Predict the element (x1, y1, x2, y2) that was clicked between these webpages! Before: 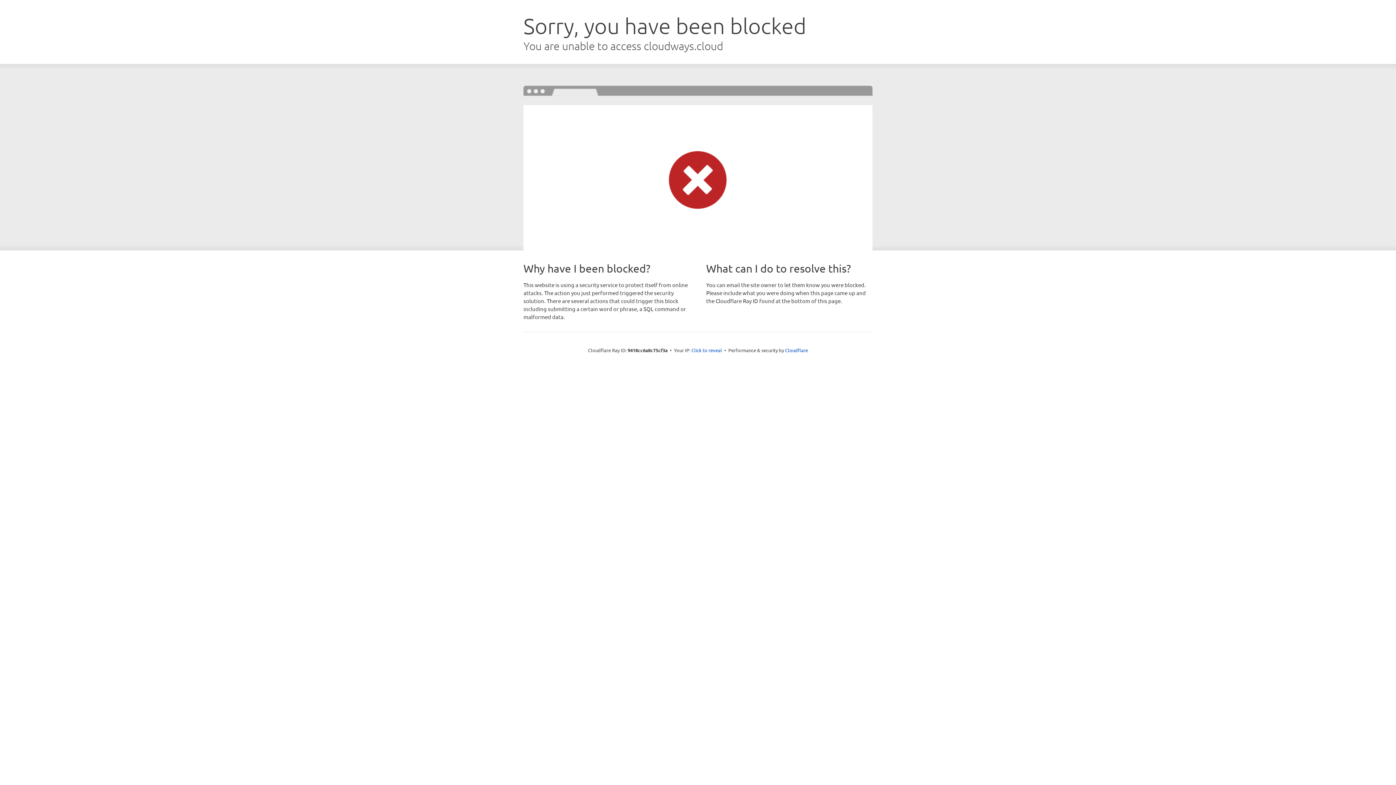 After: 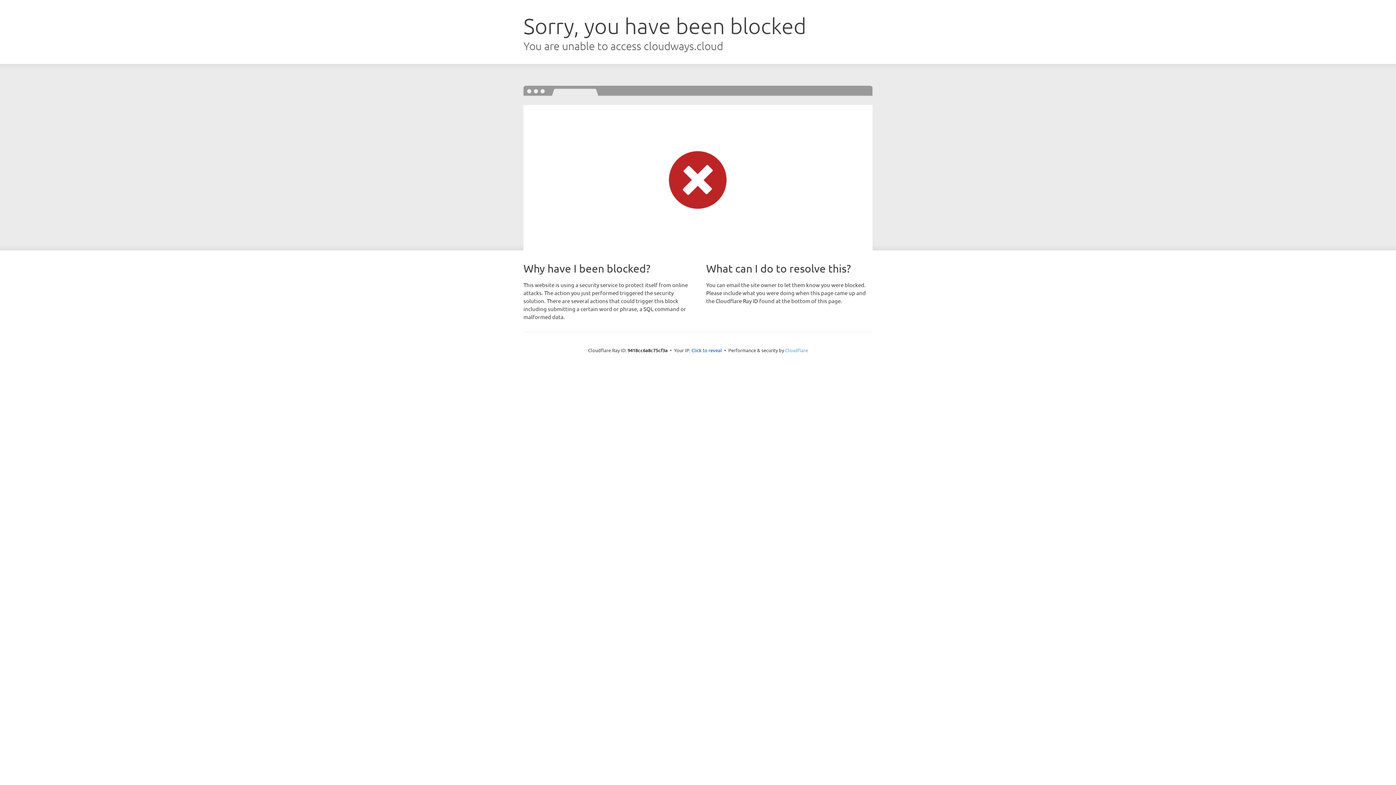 Action: label: Cloudflare bbox: (785, 347, 808, 353)